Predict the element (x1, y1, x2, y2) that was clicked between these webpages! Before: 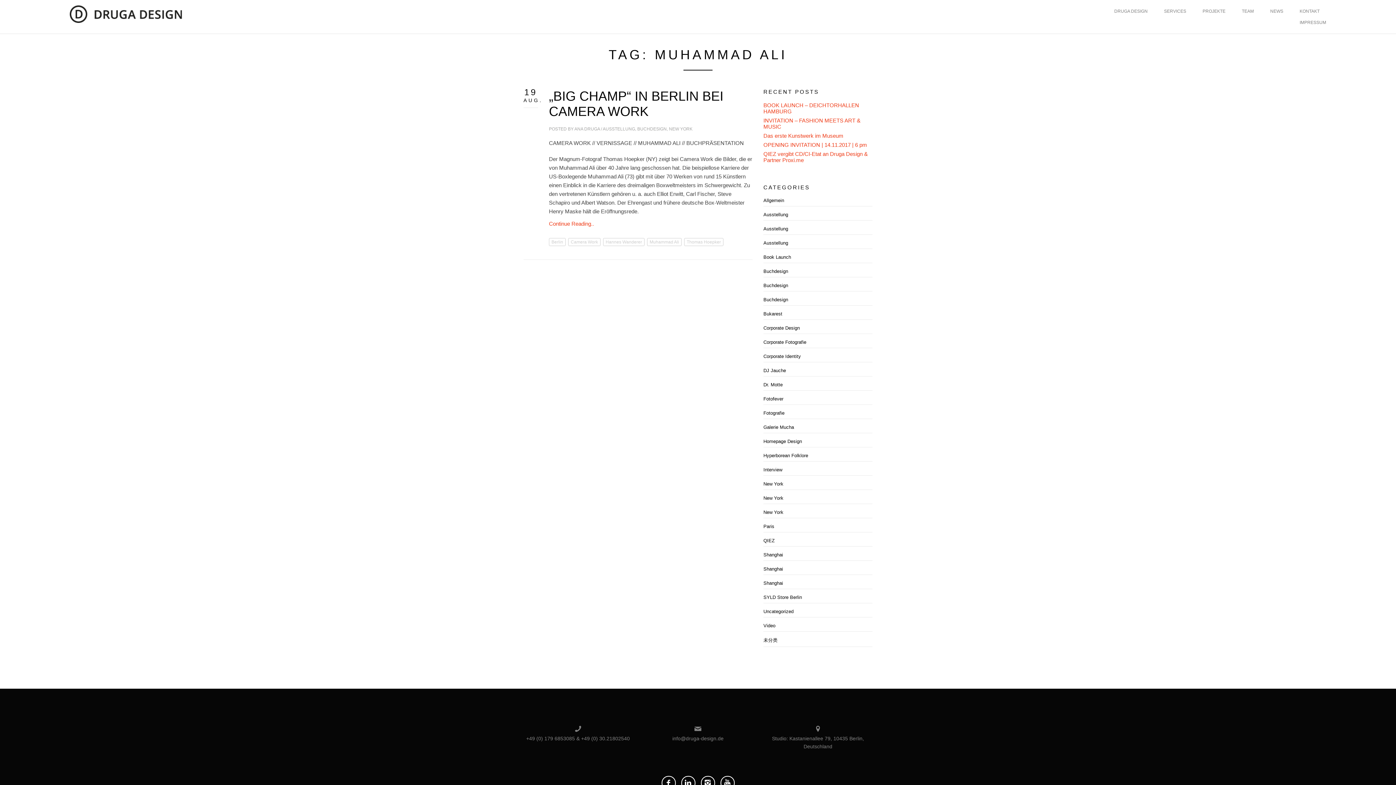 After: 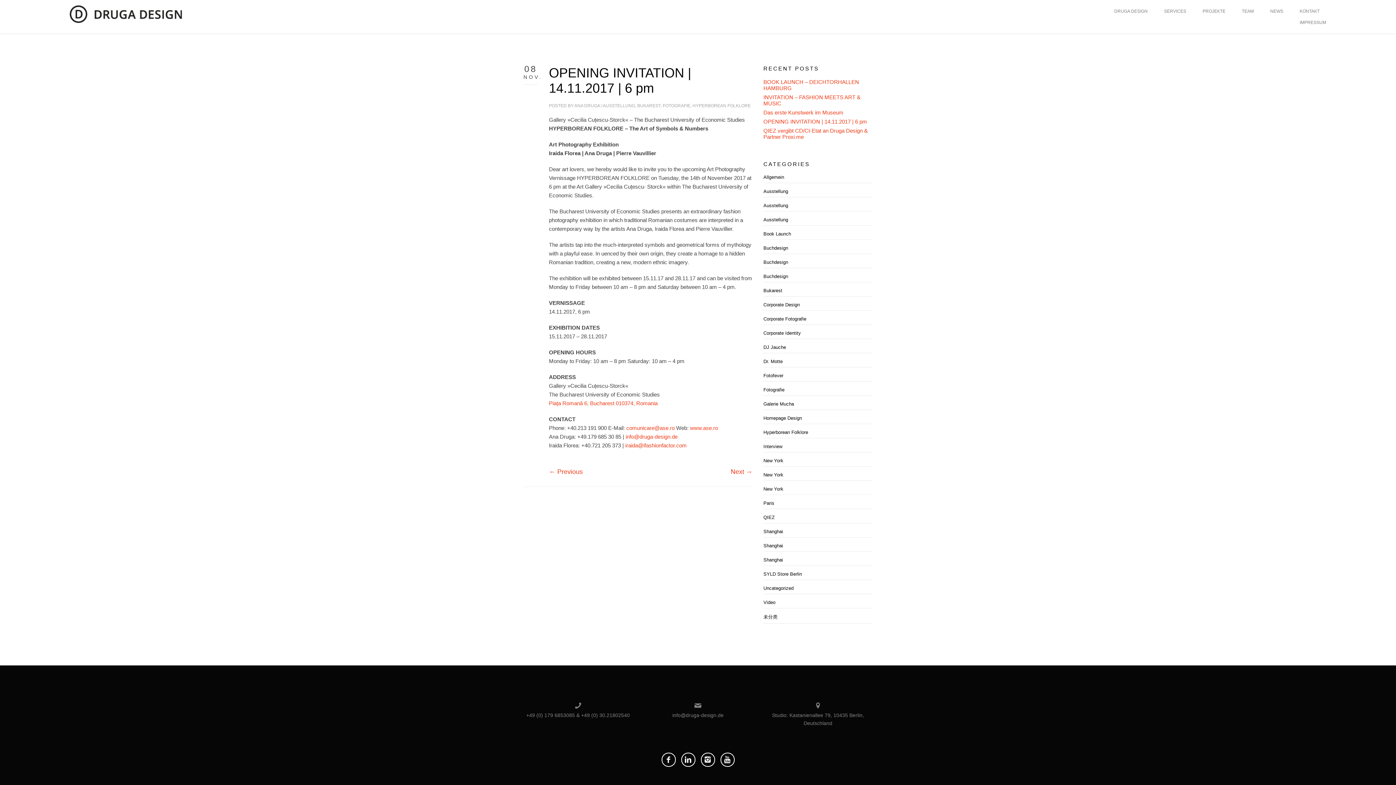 Action: label: OPENING INVITATION | 14.11.2017 | 6 pm bbox: (763, 141, 867, 148)